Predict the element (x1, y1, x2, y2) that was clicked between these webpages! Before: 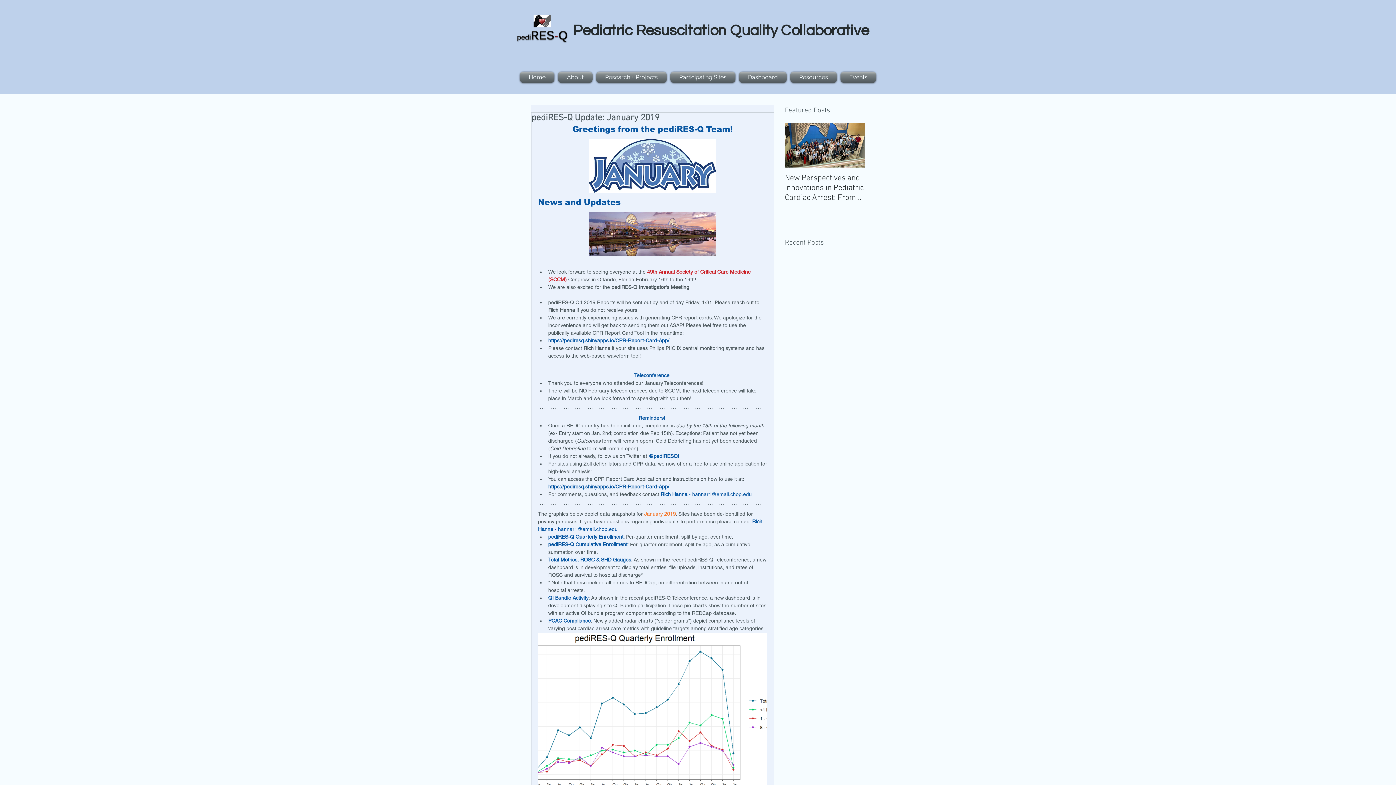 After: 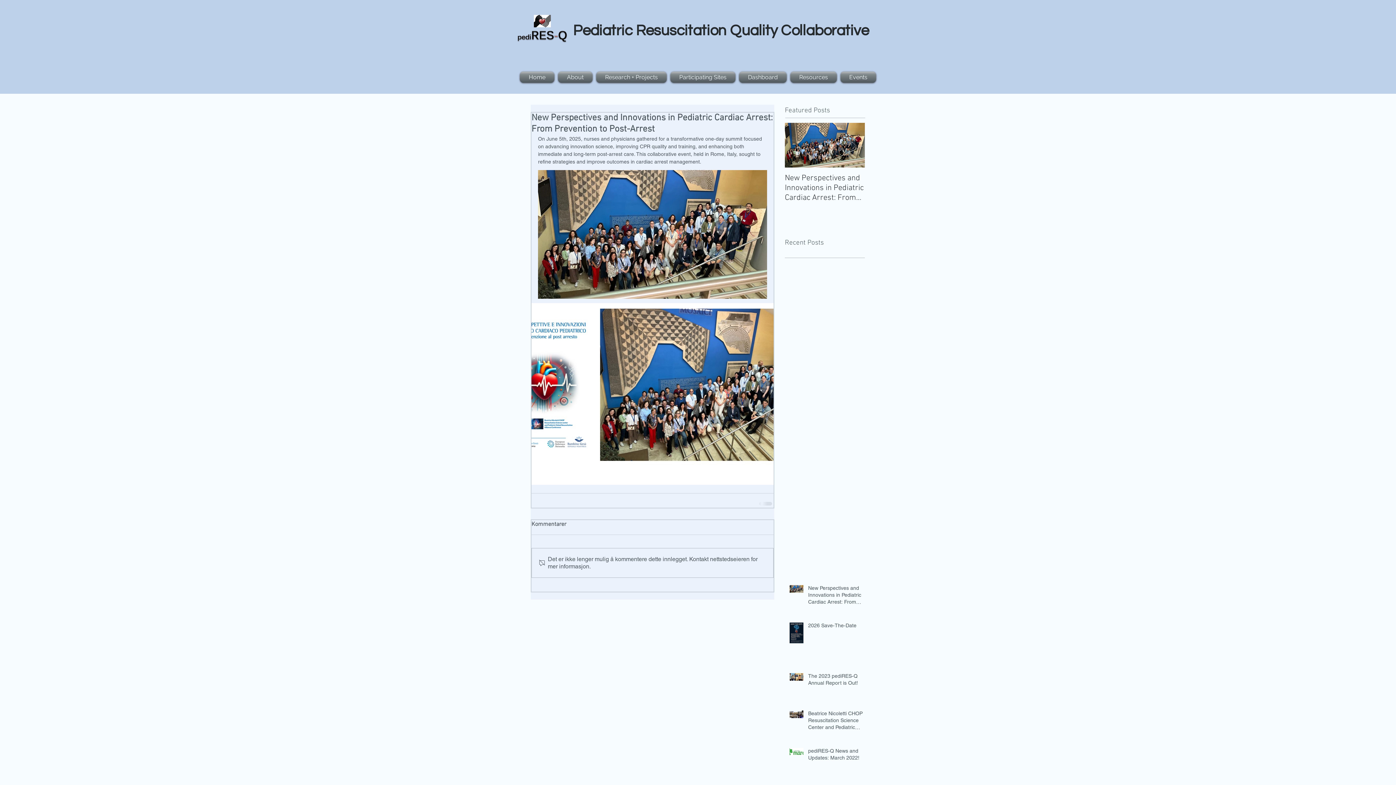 Action: label: New Perspectives and Innovations in Pediatric Cardiac Arrest: From Prevention to Post-Arrest bbox: (785, 173, 865, 202)